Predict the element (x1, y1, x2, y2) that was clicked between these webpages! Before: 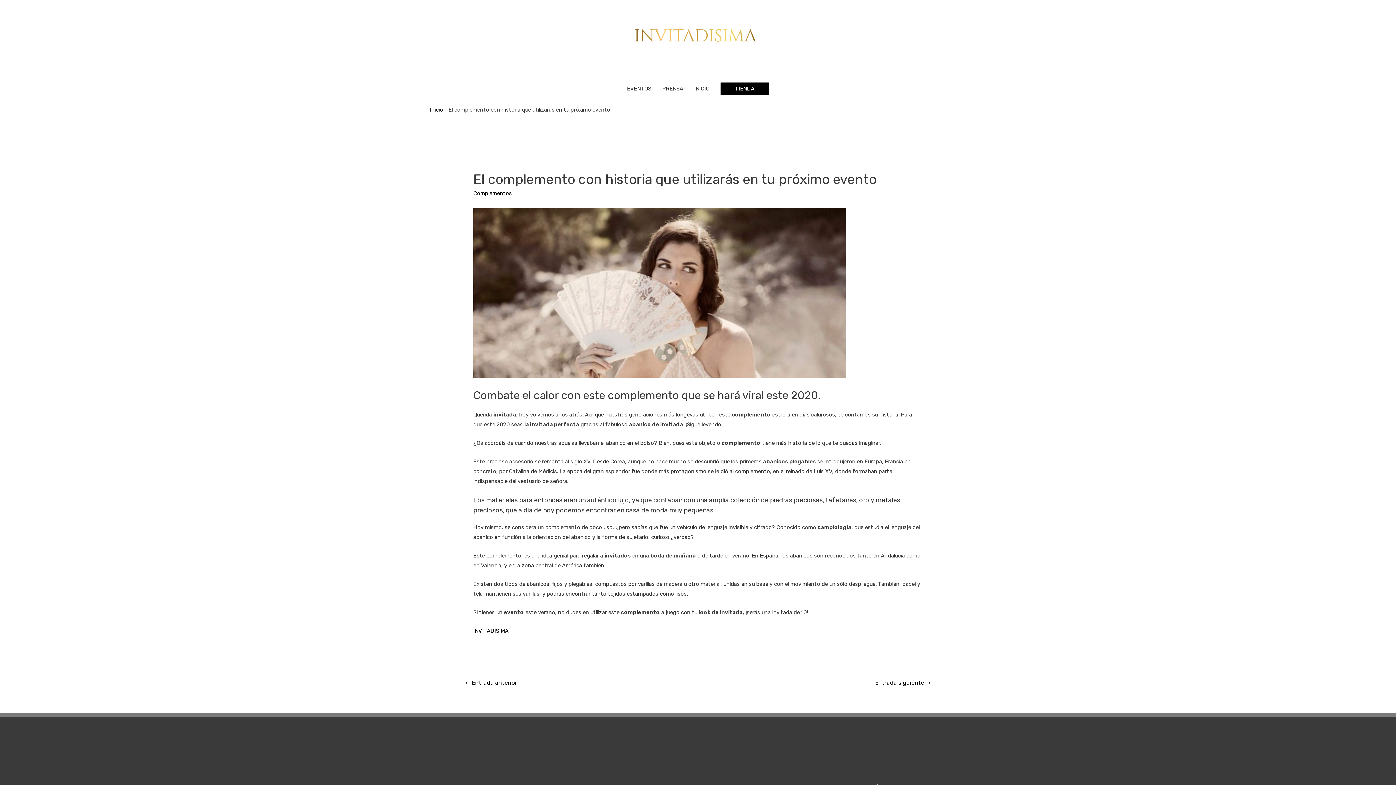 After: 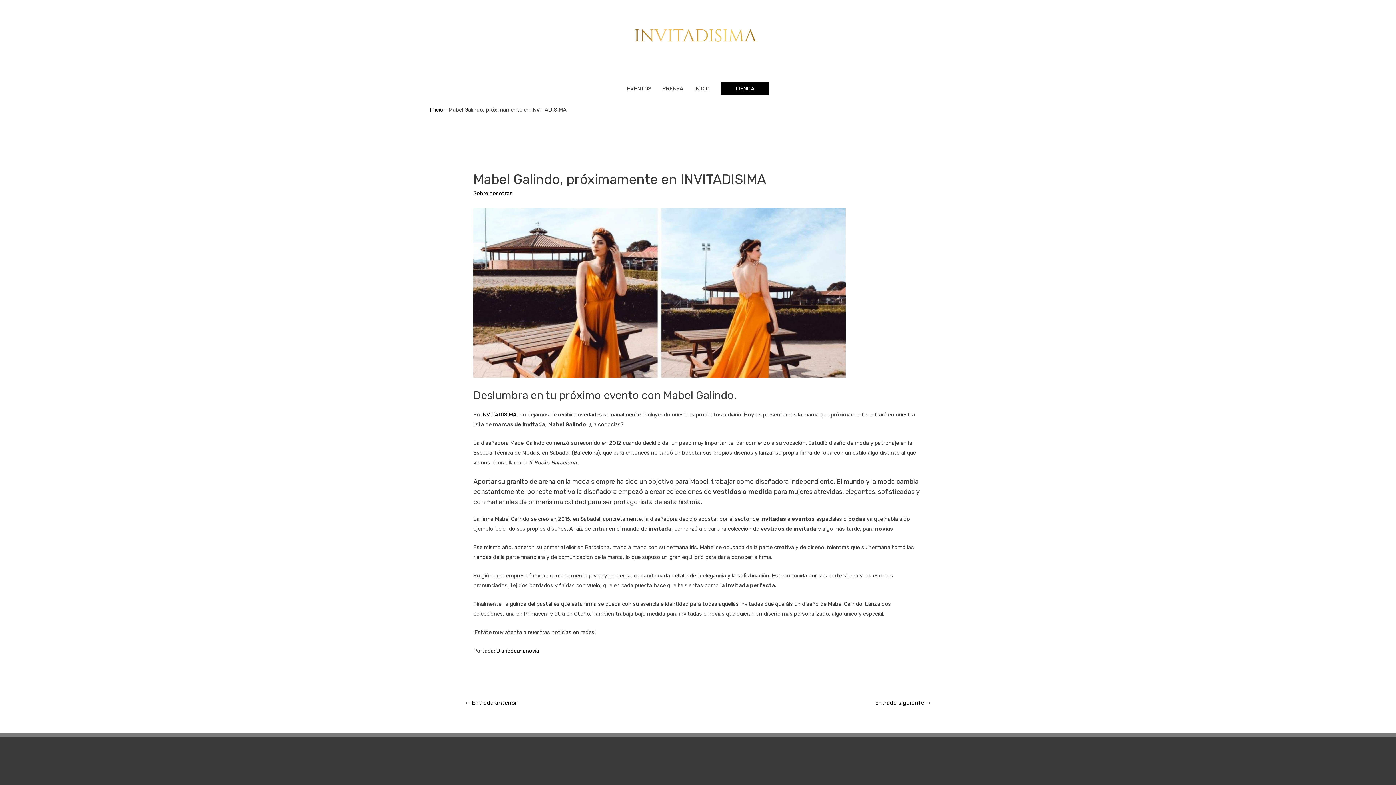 Action: bbox: (455, 677, 525, 690) label: ← Entrada anterior